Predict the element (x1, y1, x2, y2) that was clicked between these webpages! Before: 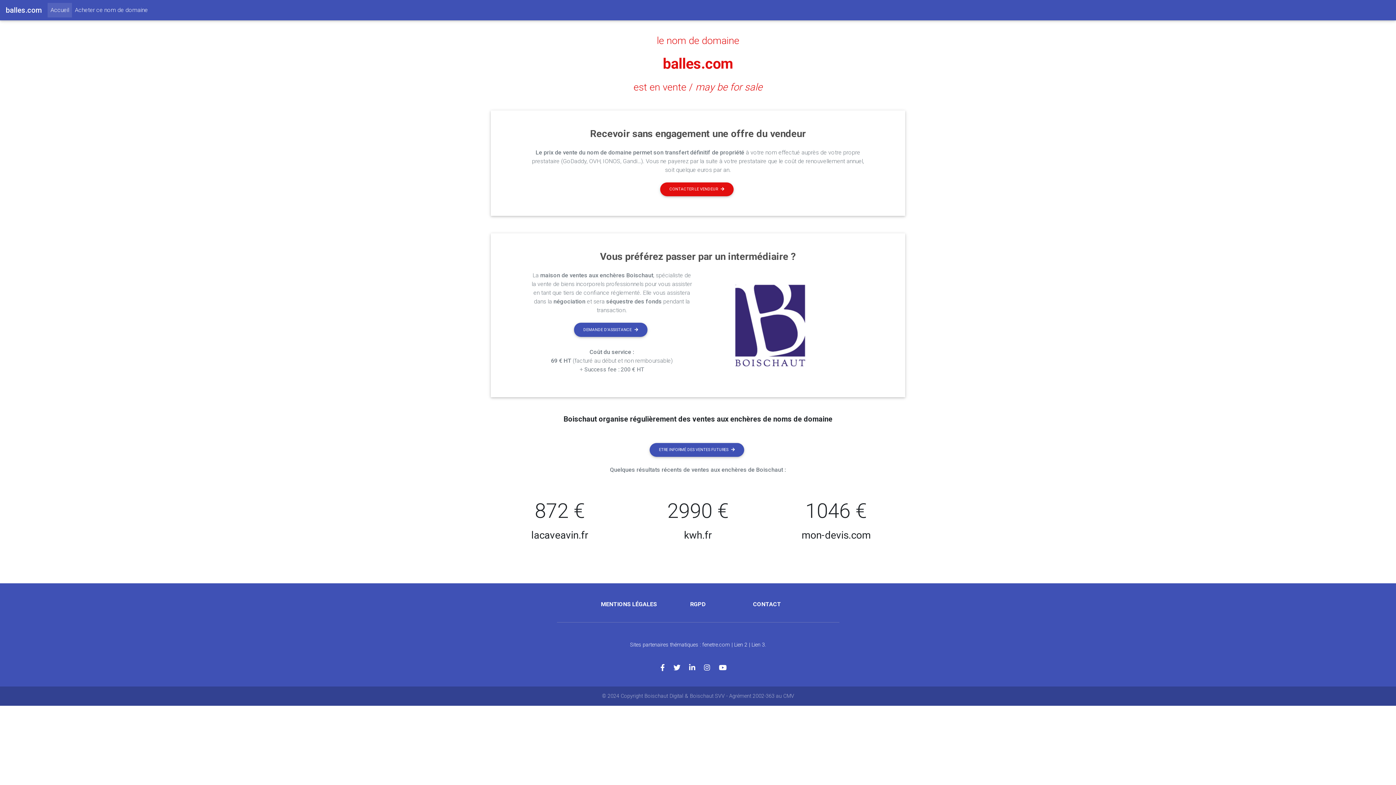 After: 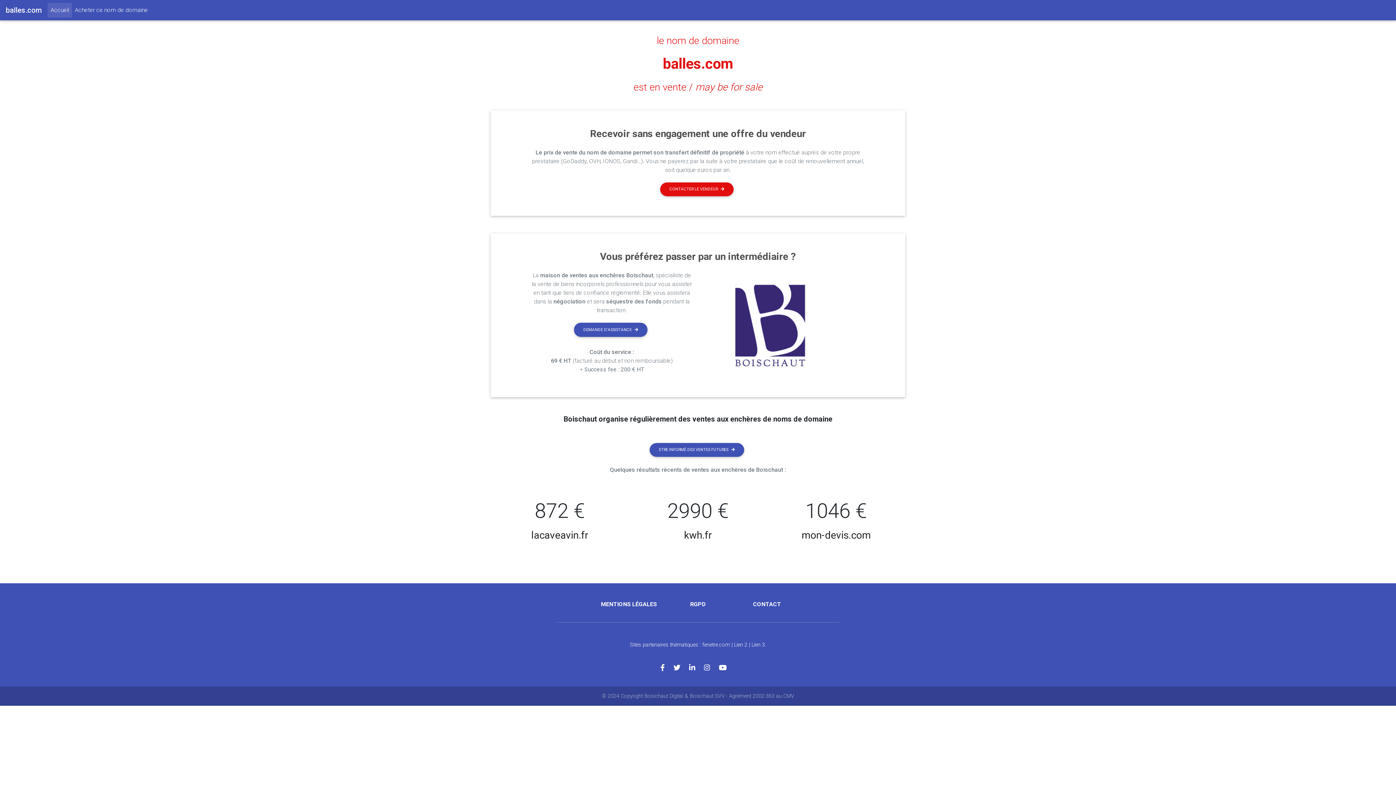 Action: bbox: (689, 664, 704, 672)